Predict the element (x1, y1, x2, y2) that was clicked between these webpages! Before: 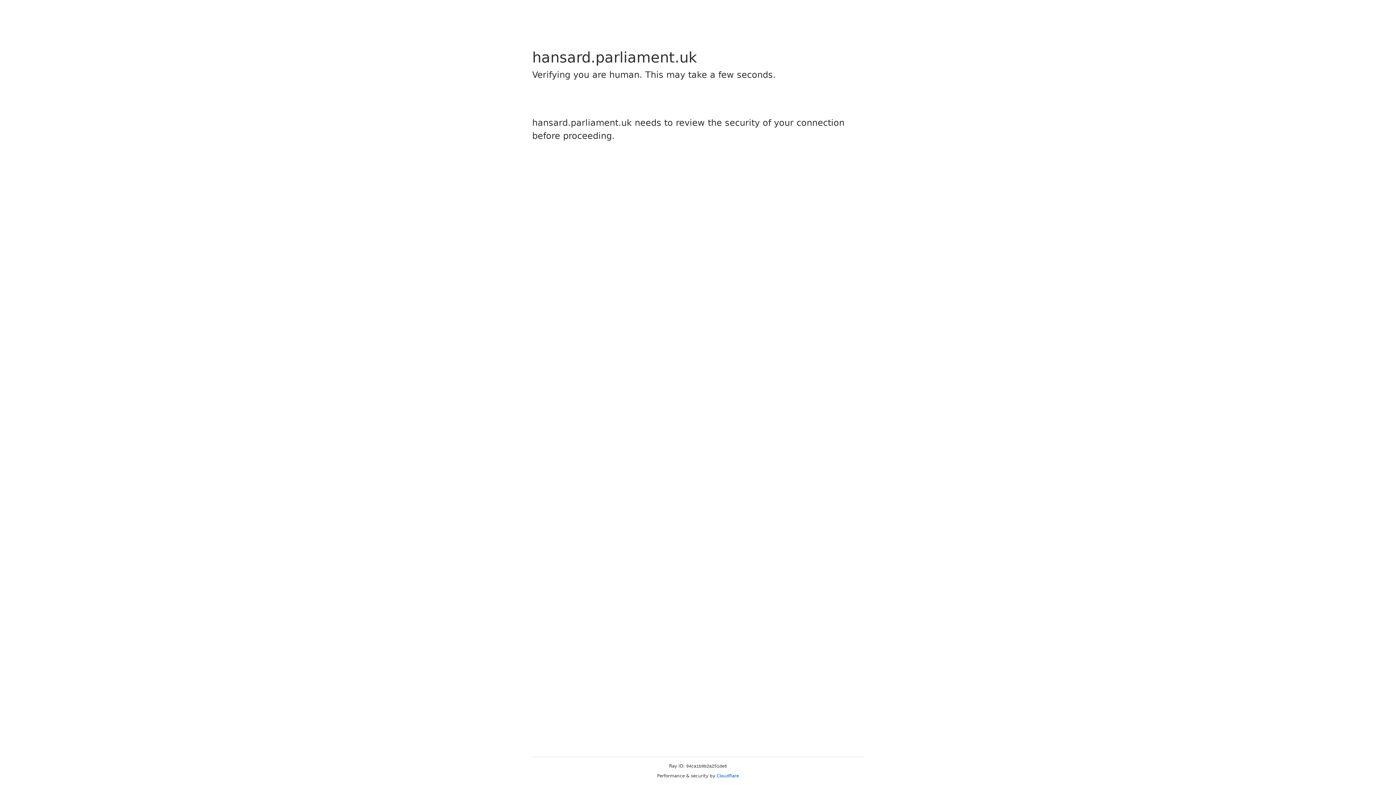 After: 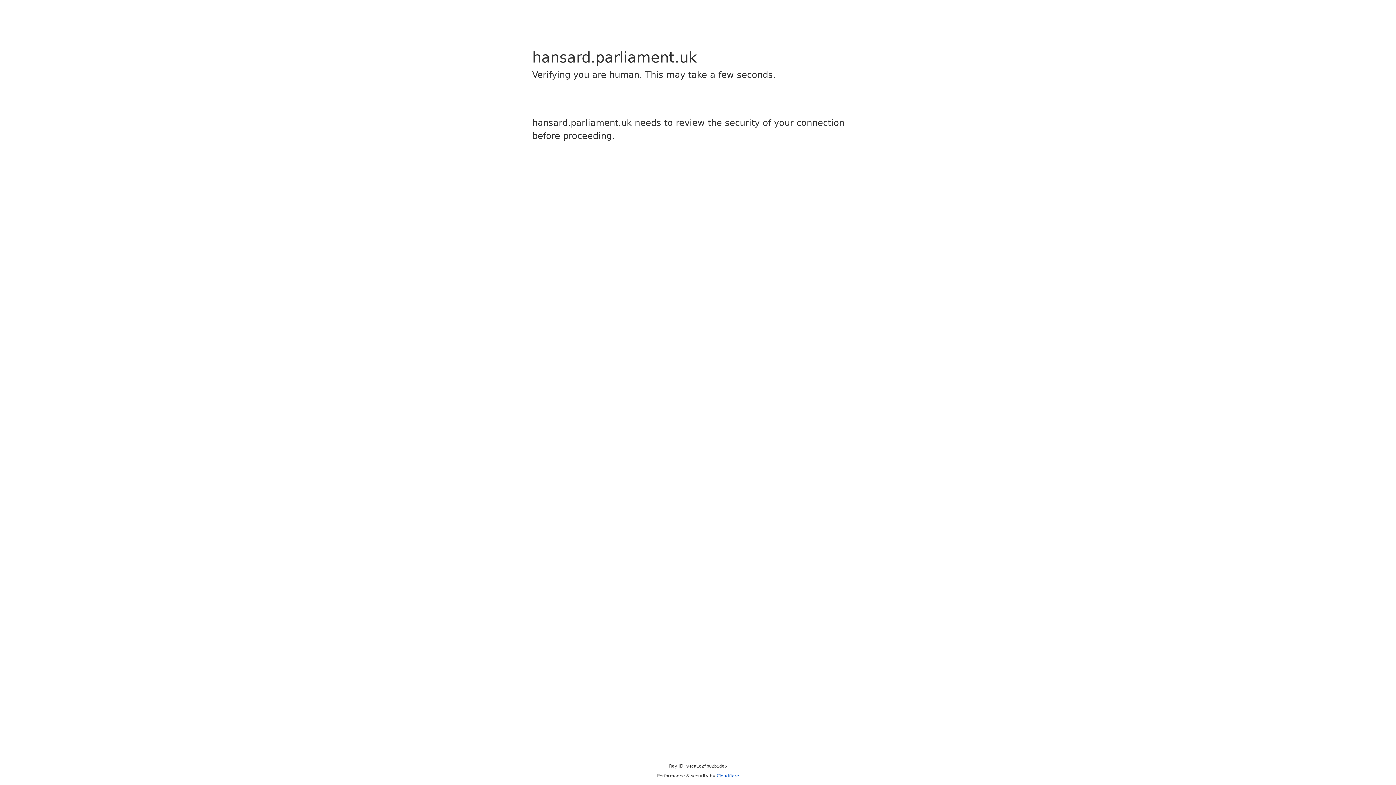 Action: bbox: (716, 773, 739, 778) label: Cloudflare